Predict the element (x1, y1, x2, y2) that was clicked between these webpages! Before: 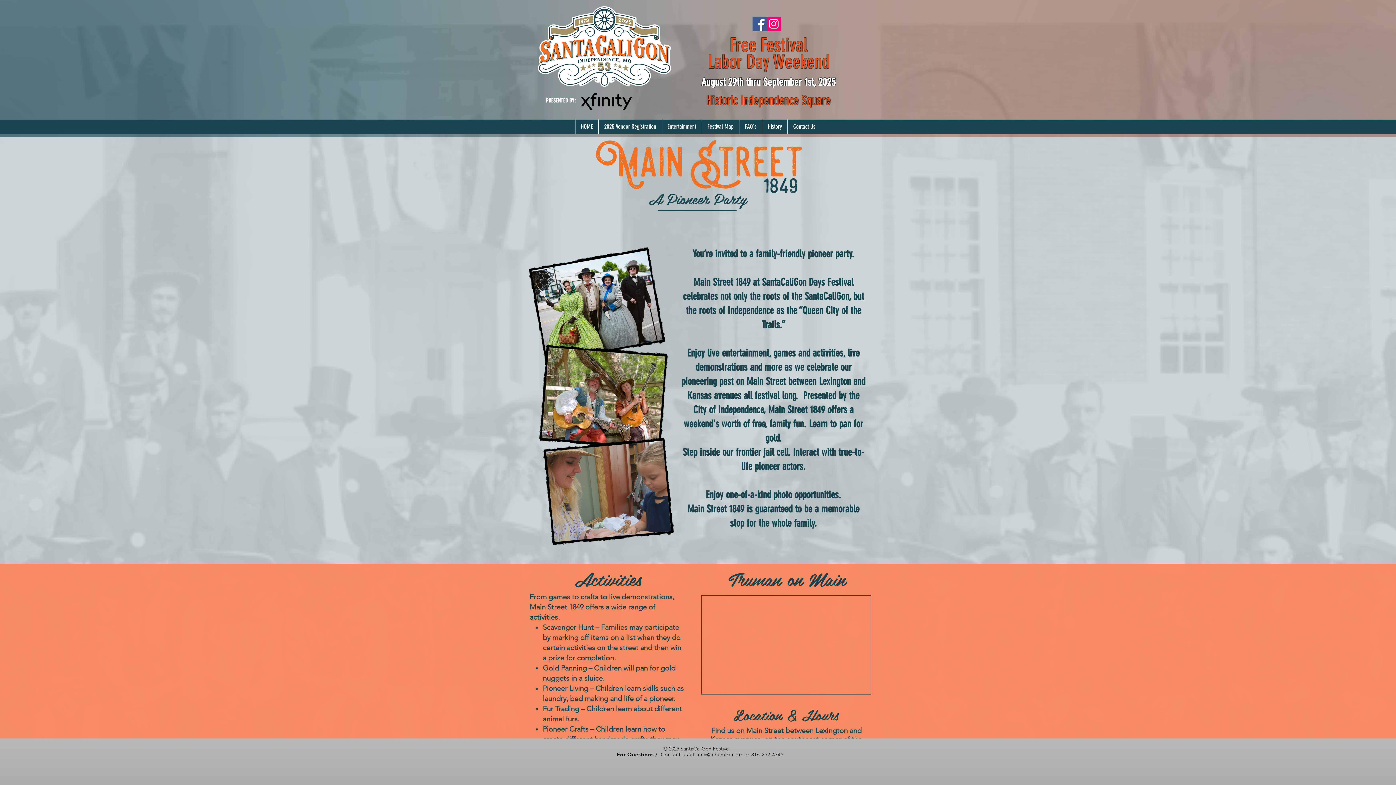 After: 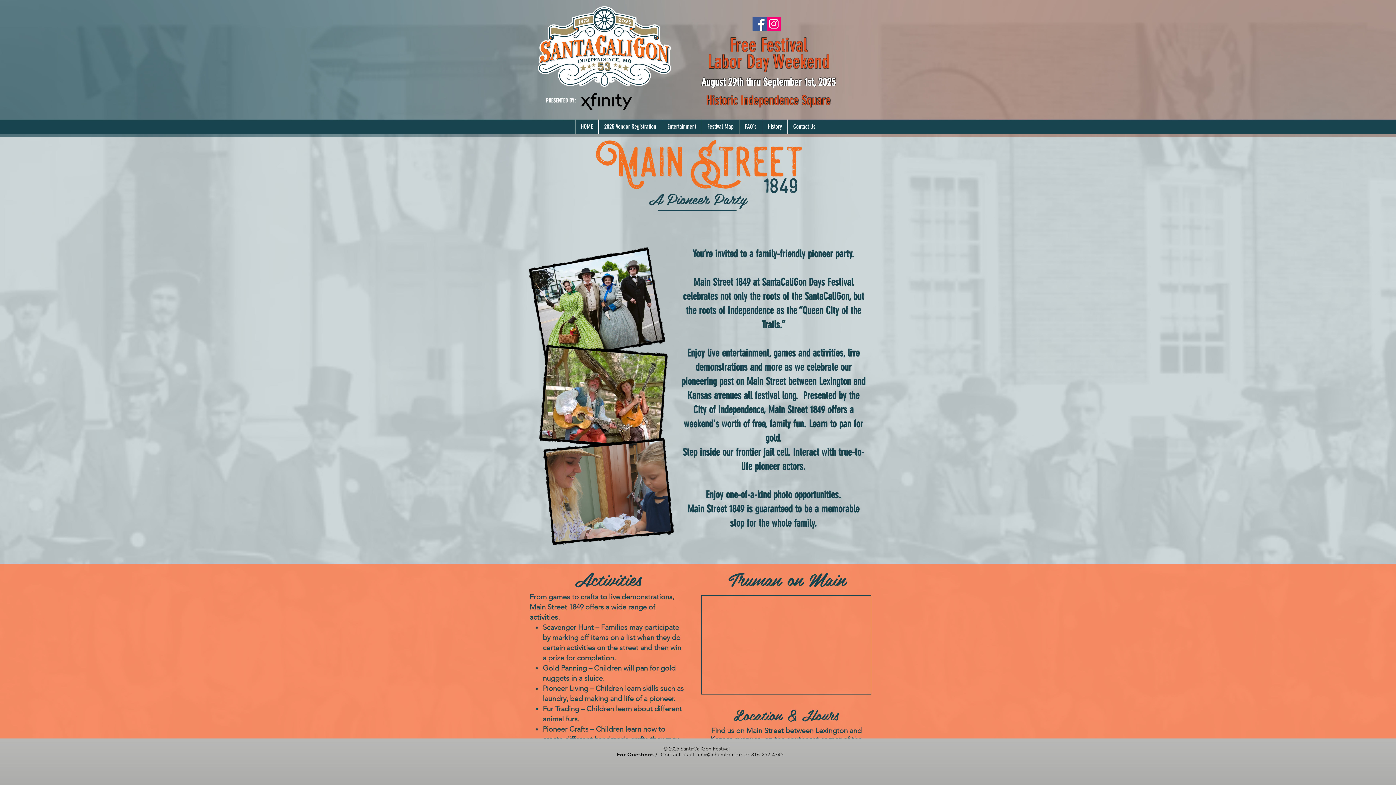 Action: label: Facebook bbox: (752, 16, 766, 30)